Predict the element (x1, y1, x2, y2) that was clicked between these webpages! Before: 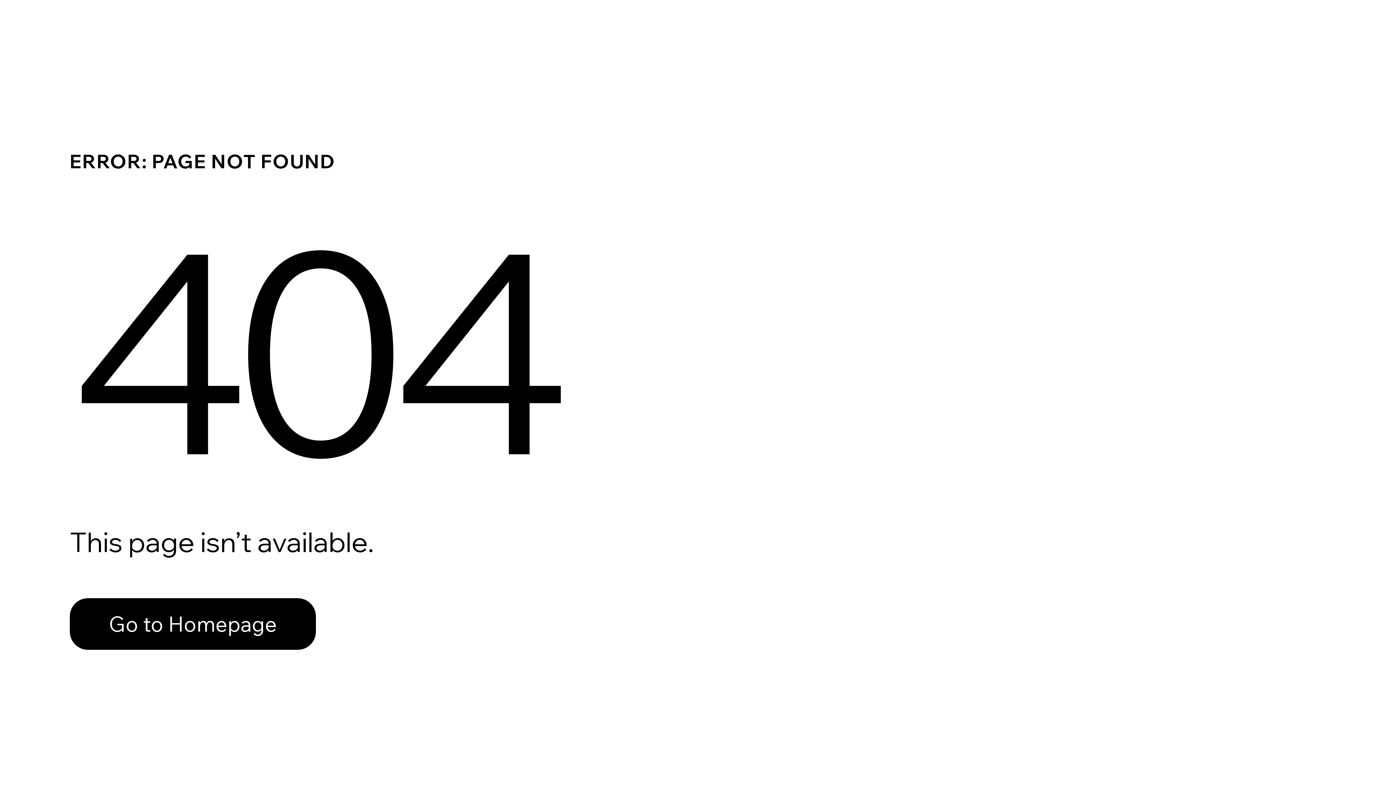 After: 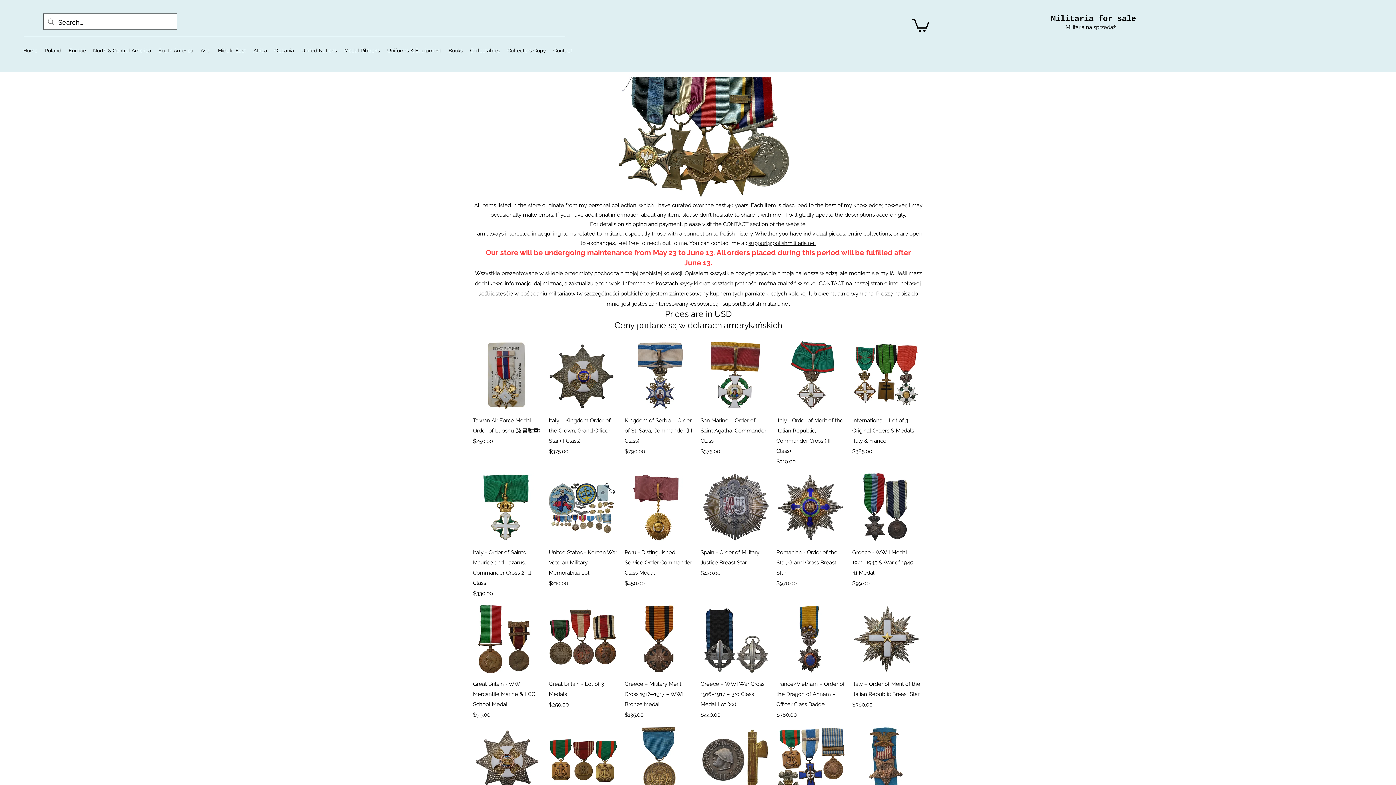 Action: bbox: (69, 598, 316, 650) label: Go to Homepage